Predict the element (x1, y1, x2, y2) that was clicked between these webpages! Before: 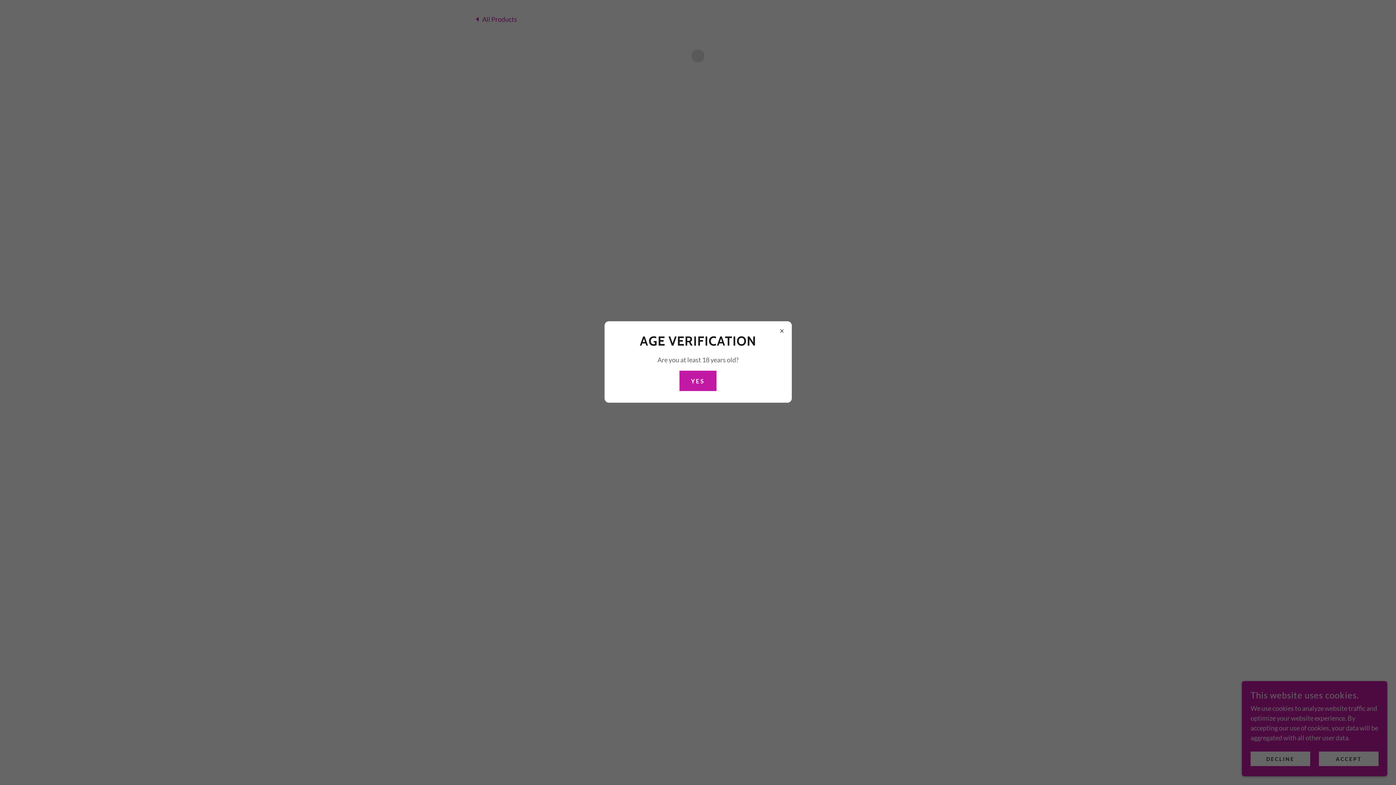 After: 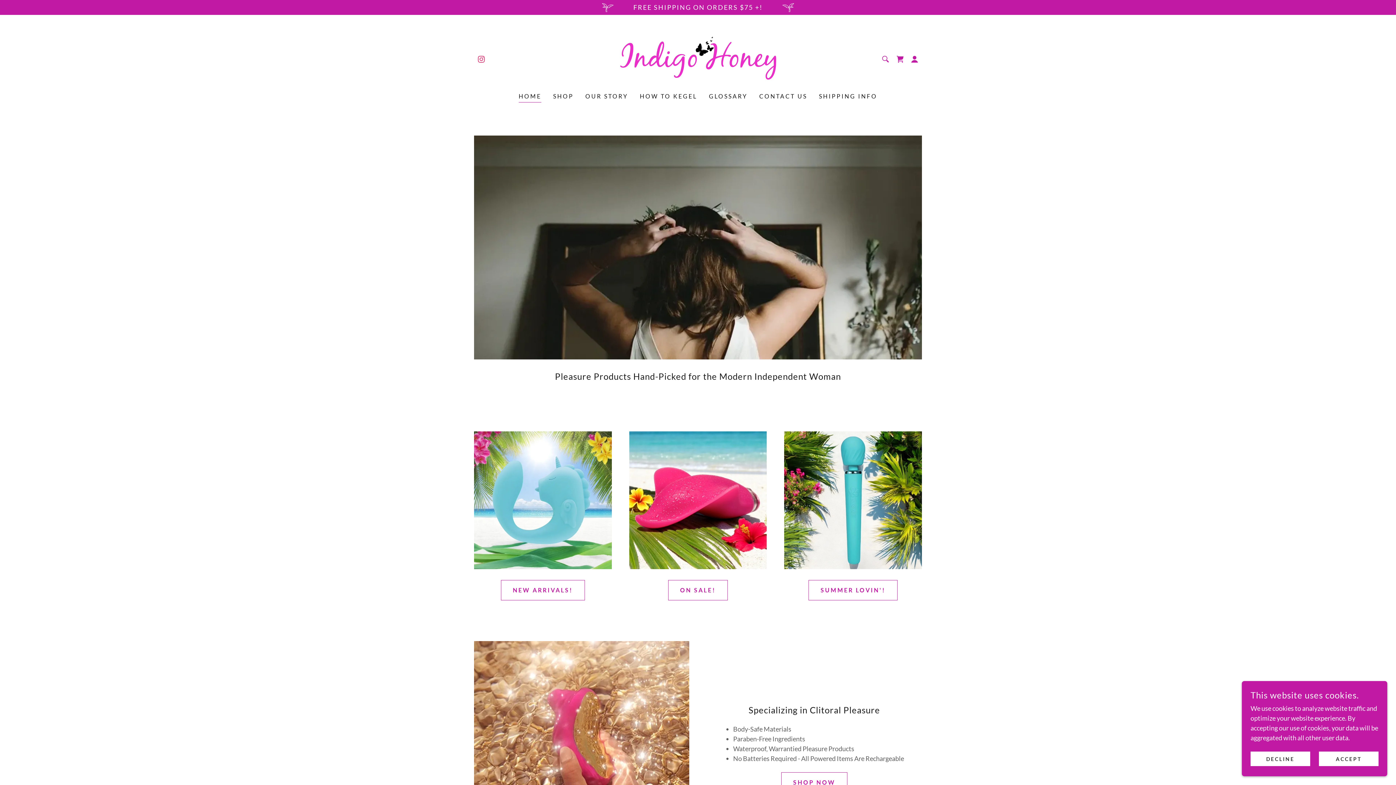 Action: label: YES bbox: (679, 370, 716, 391)